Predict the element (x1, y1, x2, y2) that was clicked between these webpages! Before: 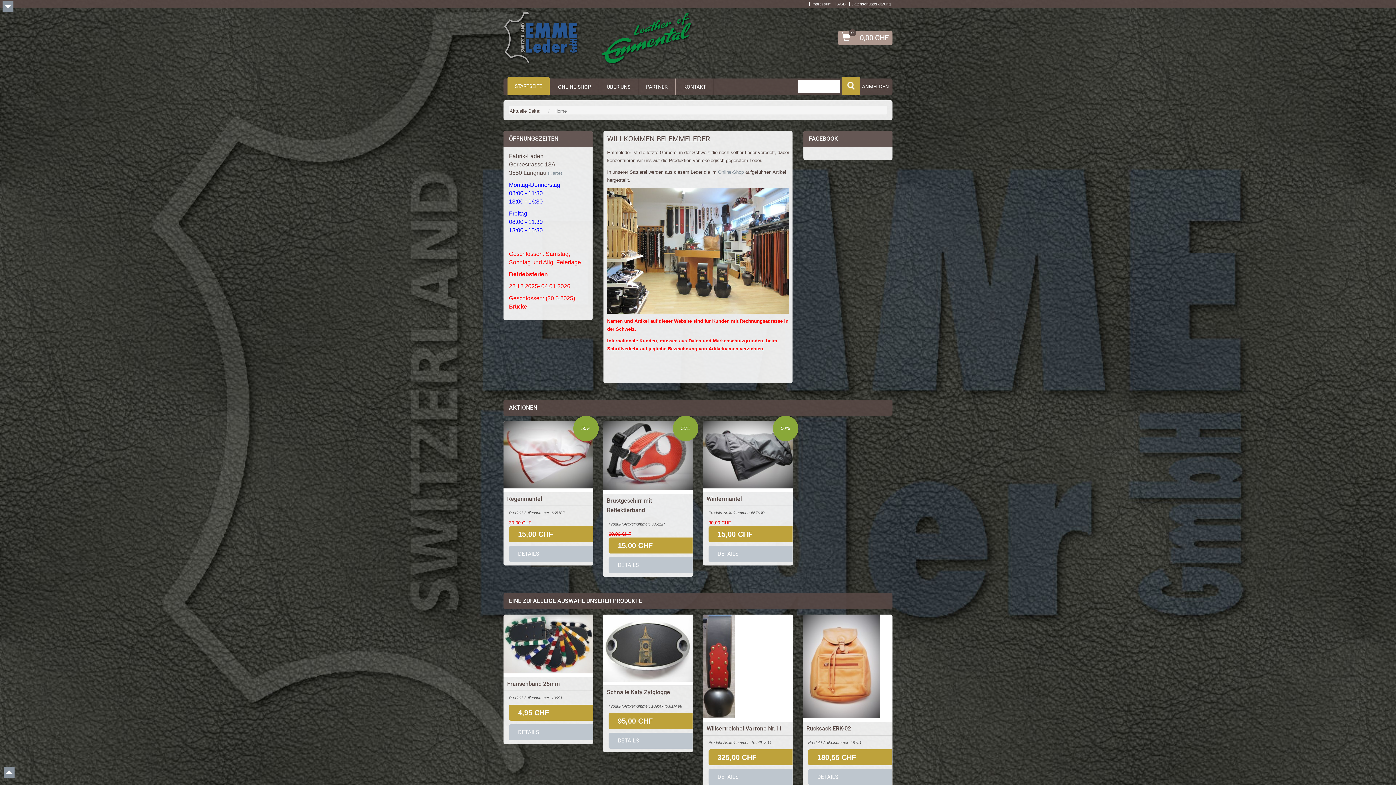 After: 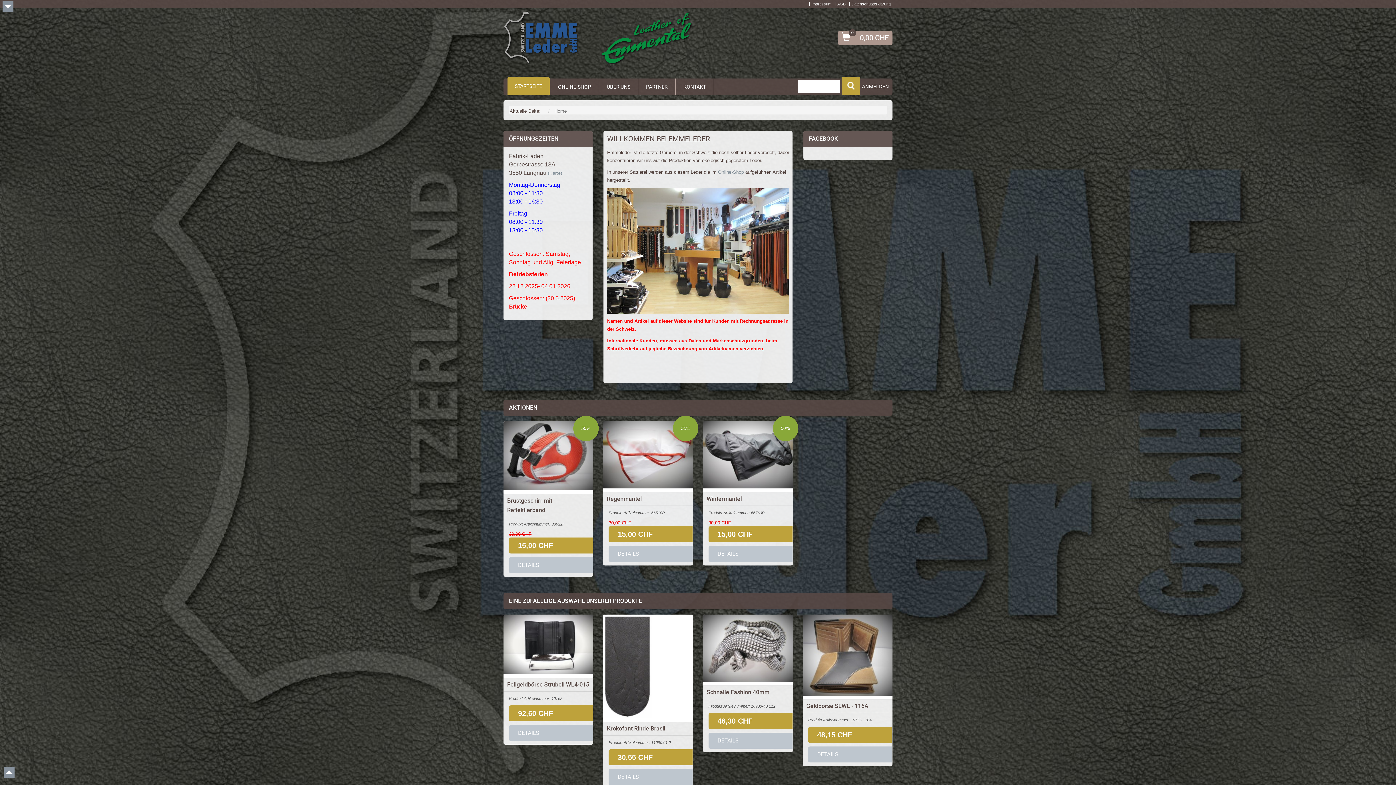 Action: bbox: (503, 12, 692, 64)